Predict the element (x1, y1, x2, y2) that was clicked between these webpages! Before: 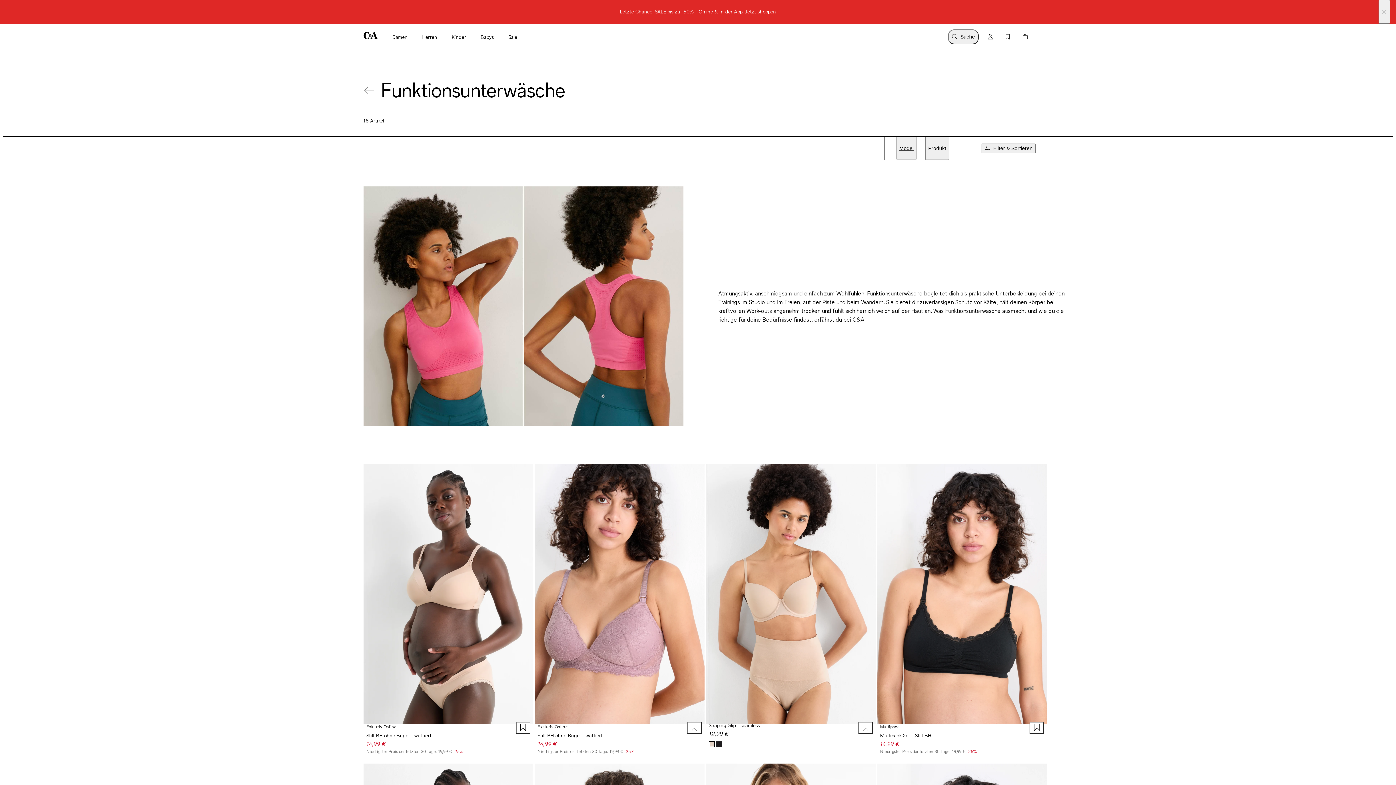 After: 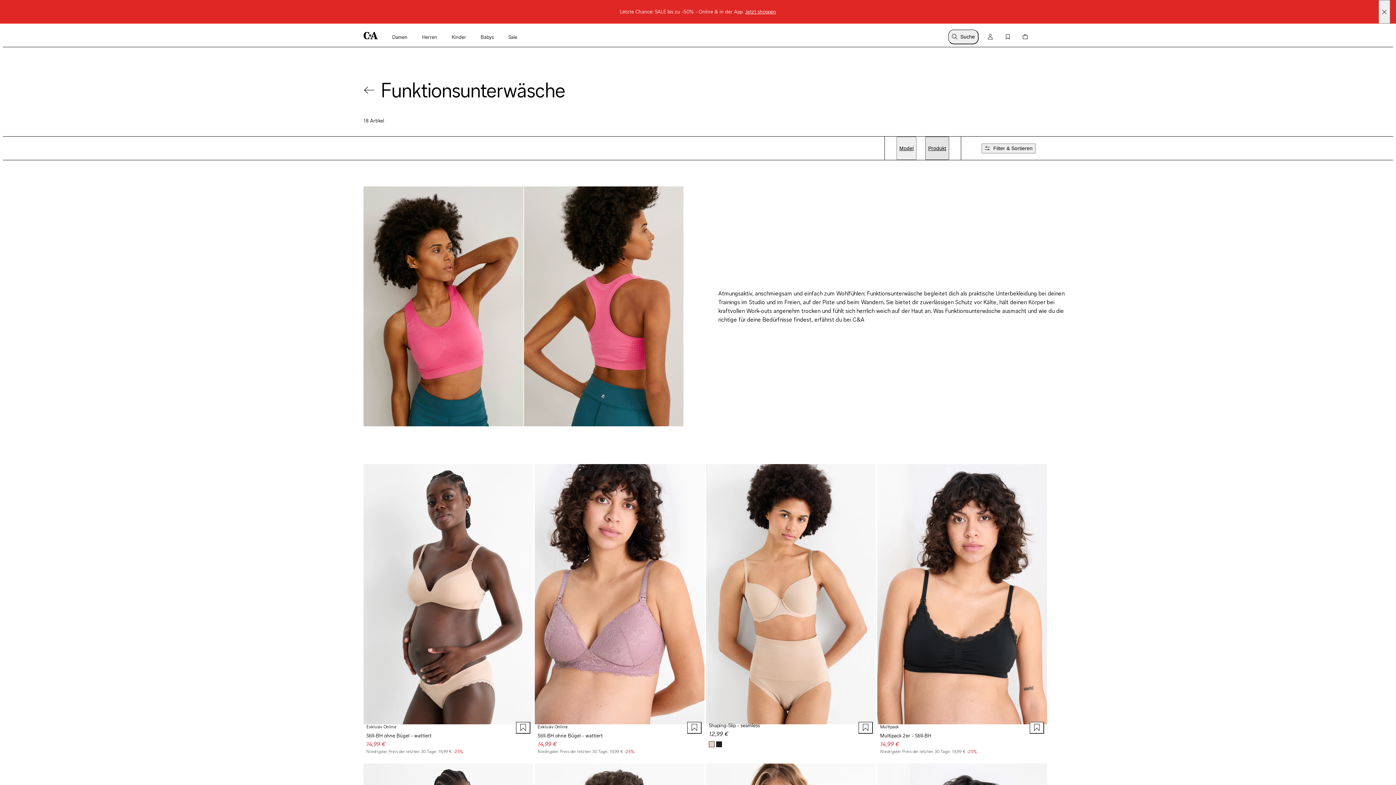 Action: label: Produkt bbox: (925, 136, 949, 160)